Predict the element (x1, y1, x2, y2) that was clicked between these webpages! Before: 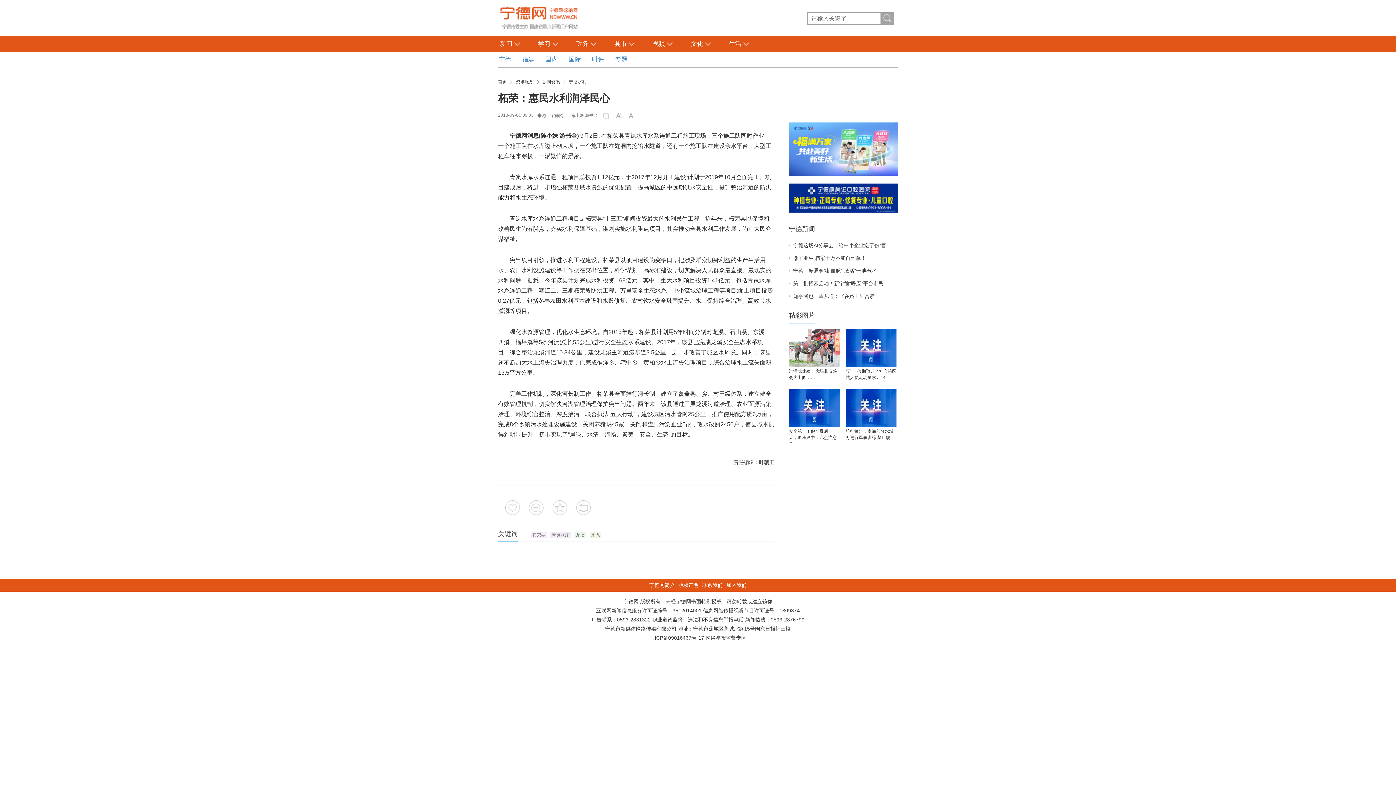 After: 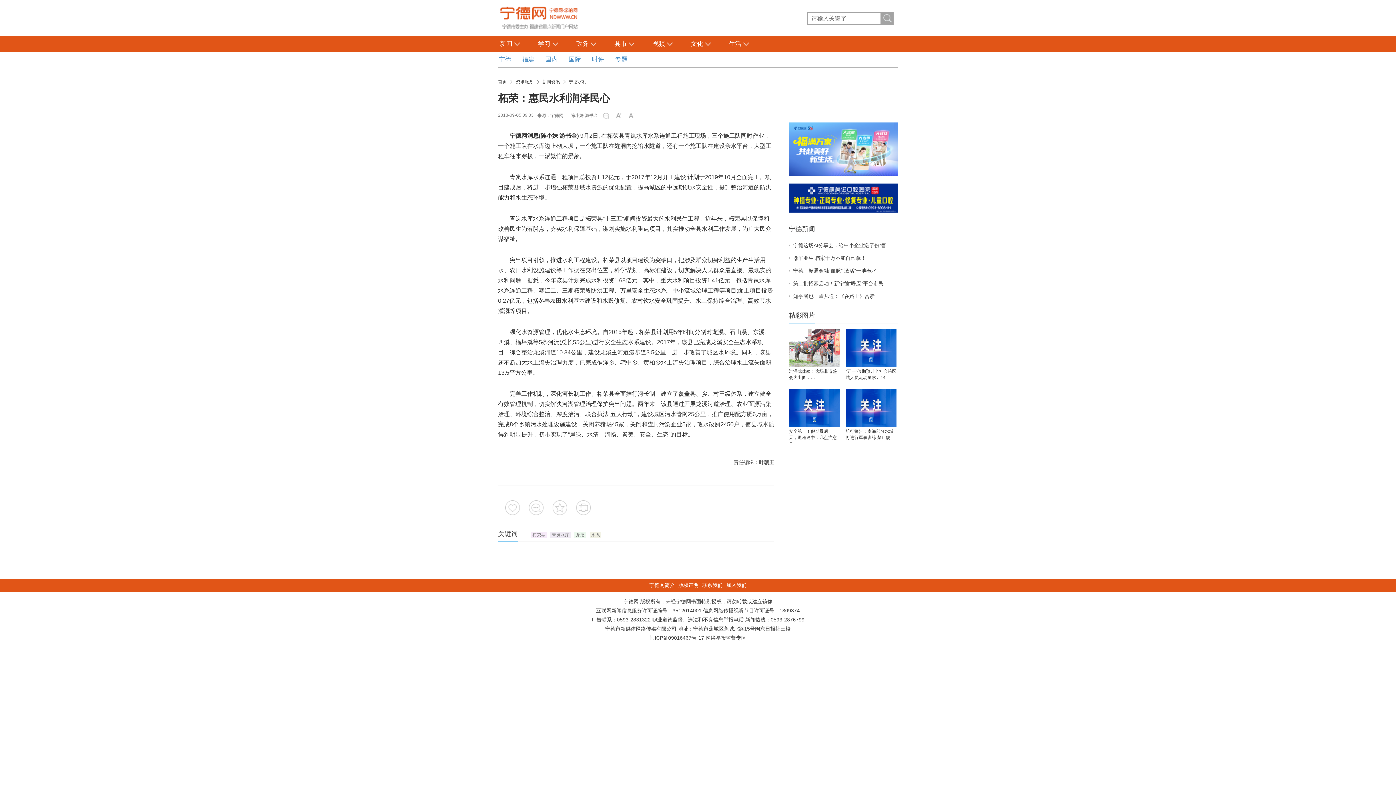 Action: bbox: (793, 293, 874, 299) label: 知乎者也丨孟凡通：《在路上》赏读